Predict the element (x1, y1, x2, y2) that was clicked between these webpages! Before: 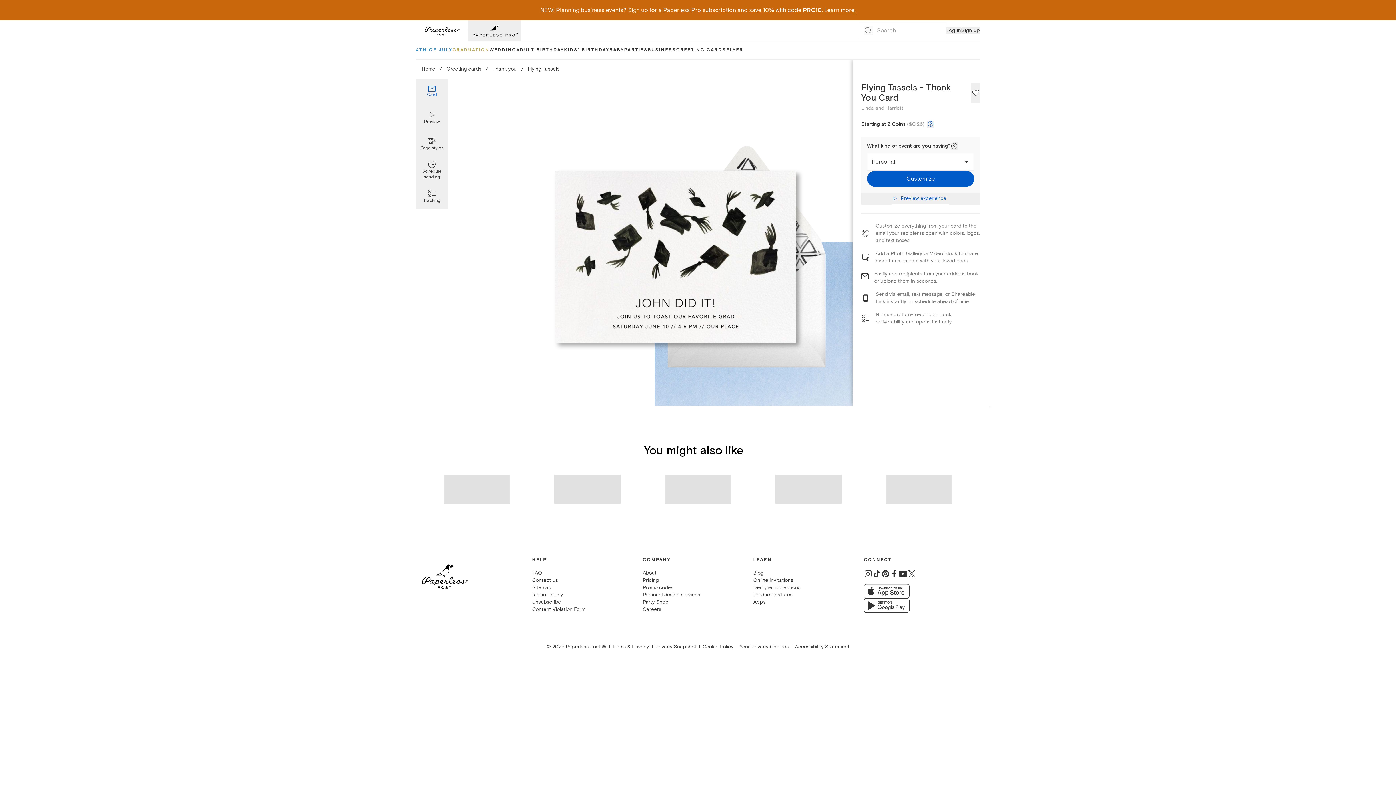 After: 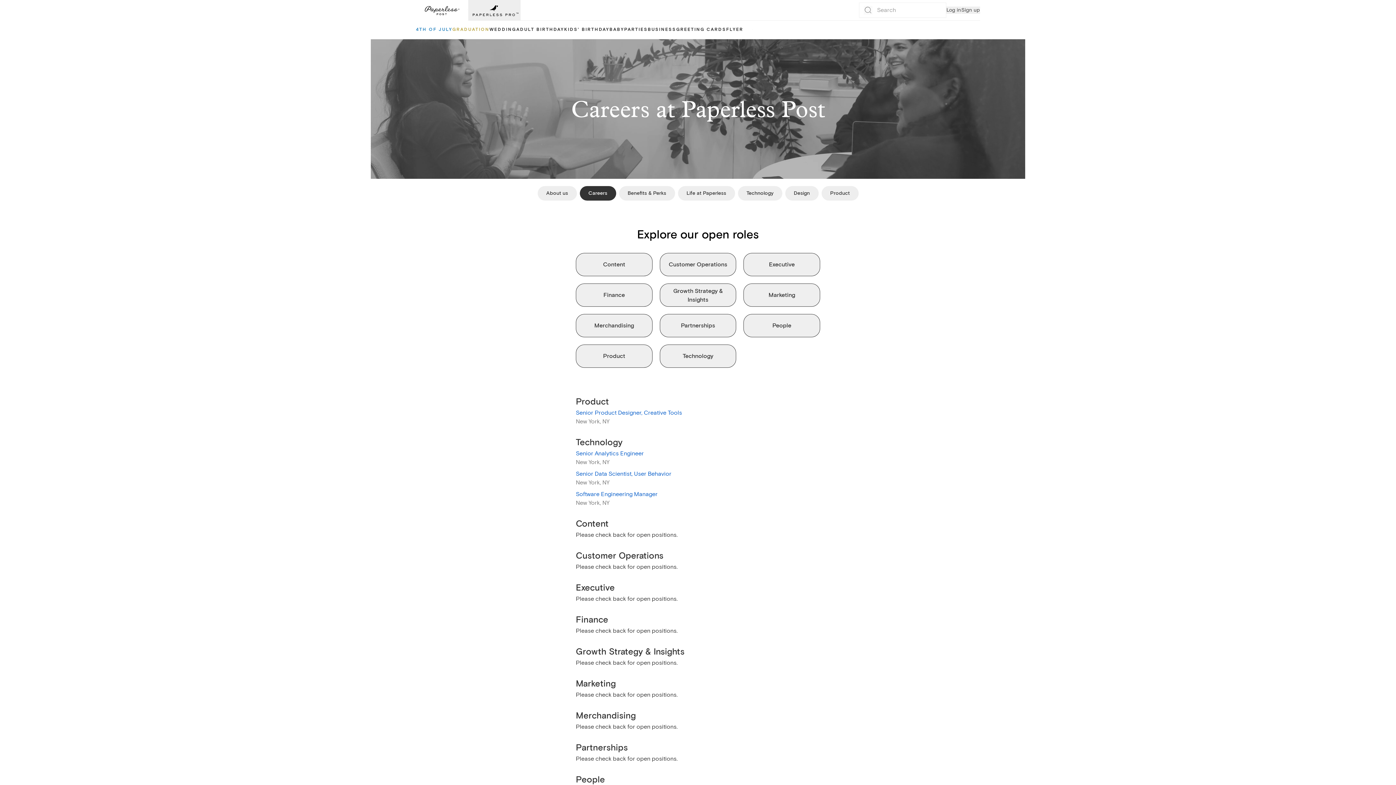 Action: bbox: (642, 606, 661, 612) label: Careers